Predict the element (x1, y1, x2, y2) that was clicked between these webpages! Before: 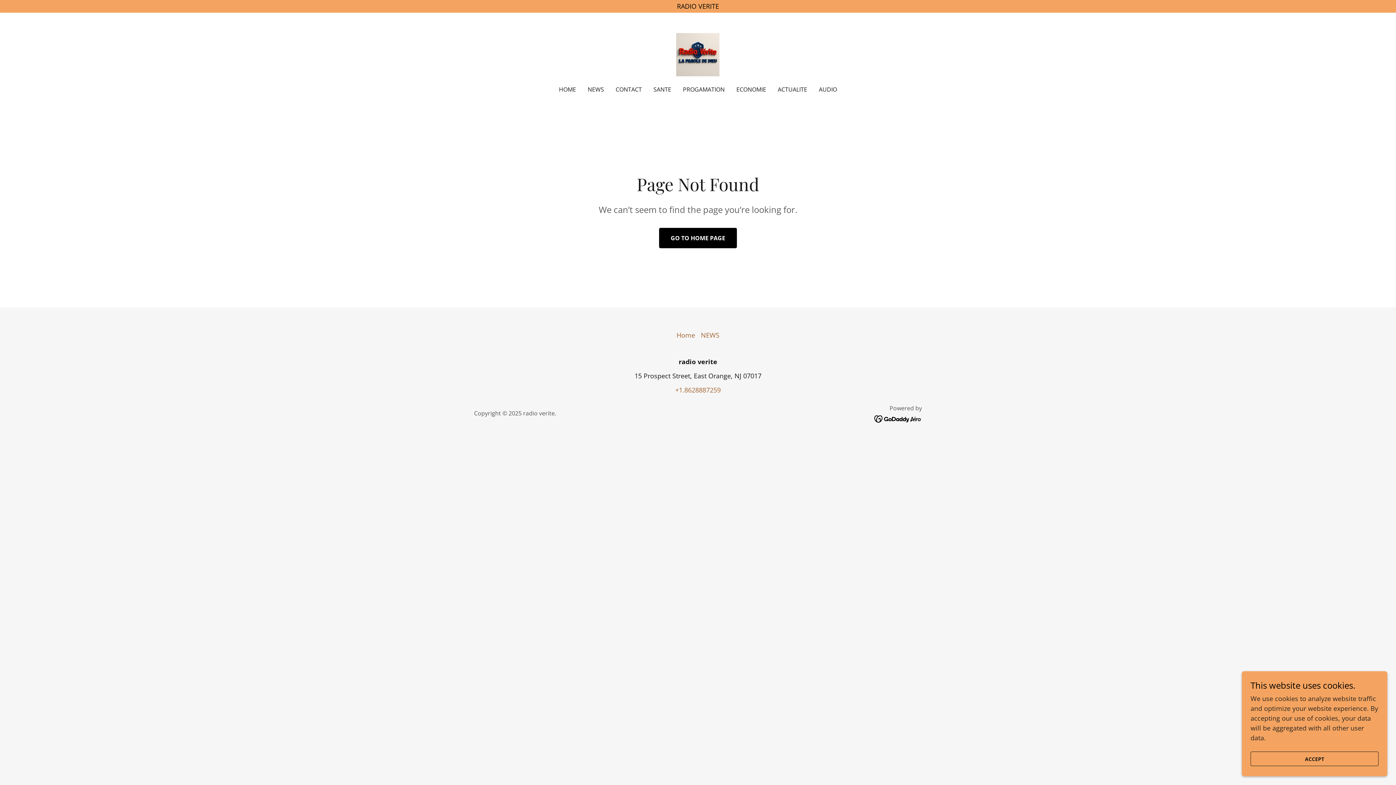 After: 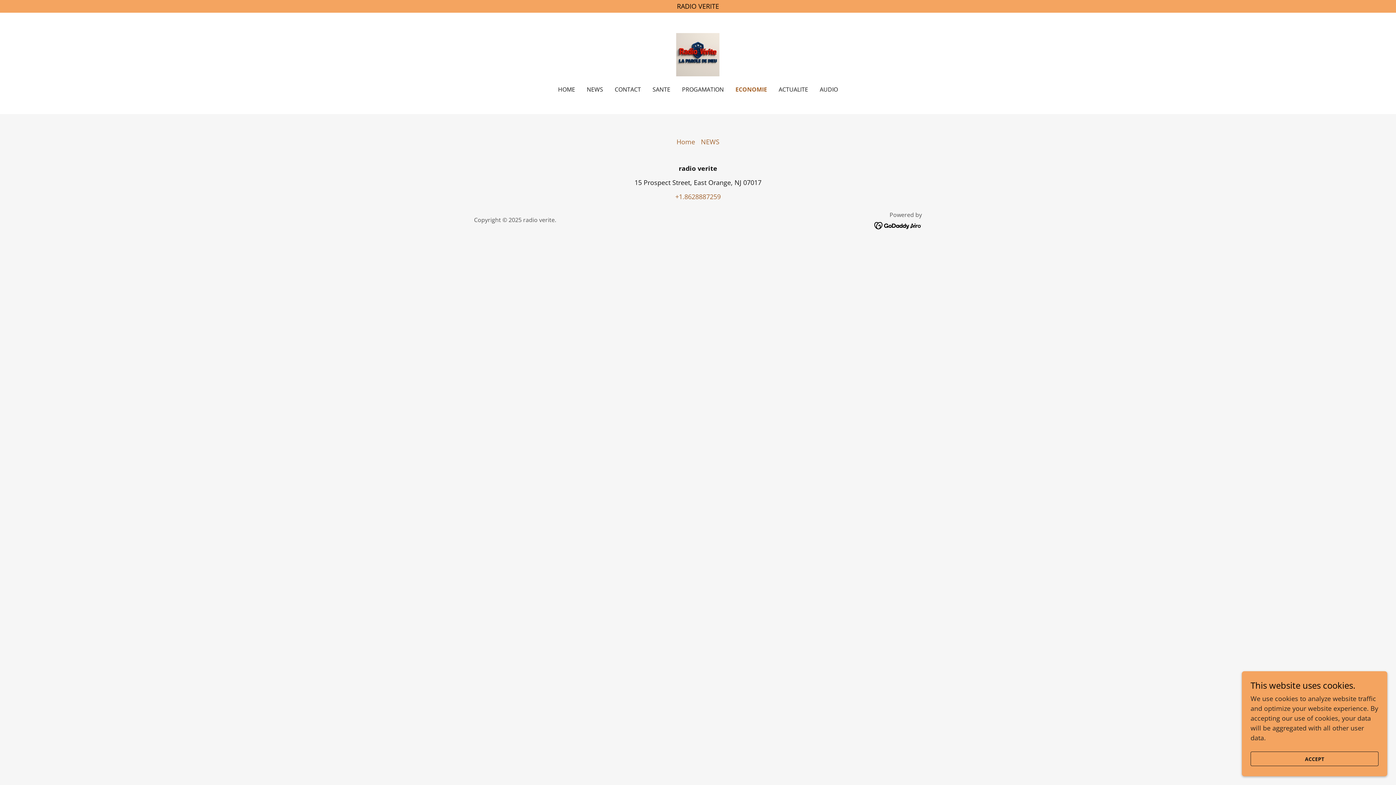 Action: bbox: (734, 82, 768, 96) label: ECONOMIE